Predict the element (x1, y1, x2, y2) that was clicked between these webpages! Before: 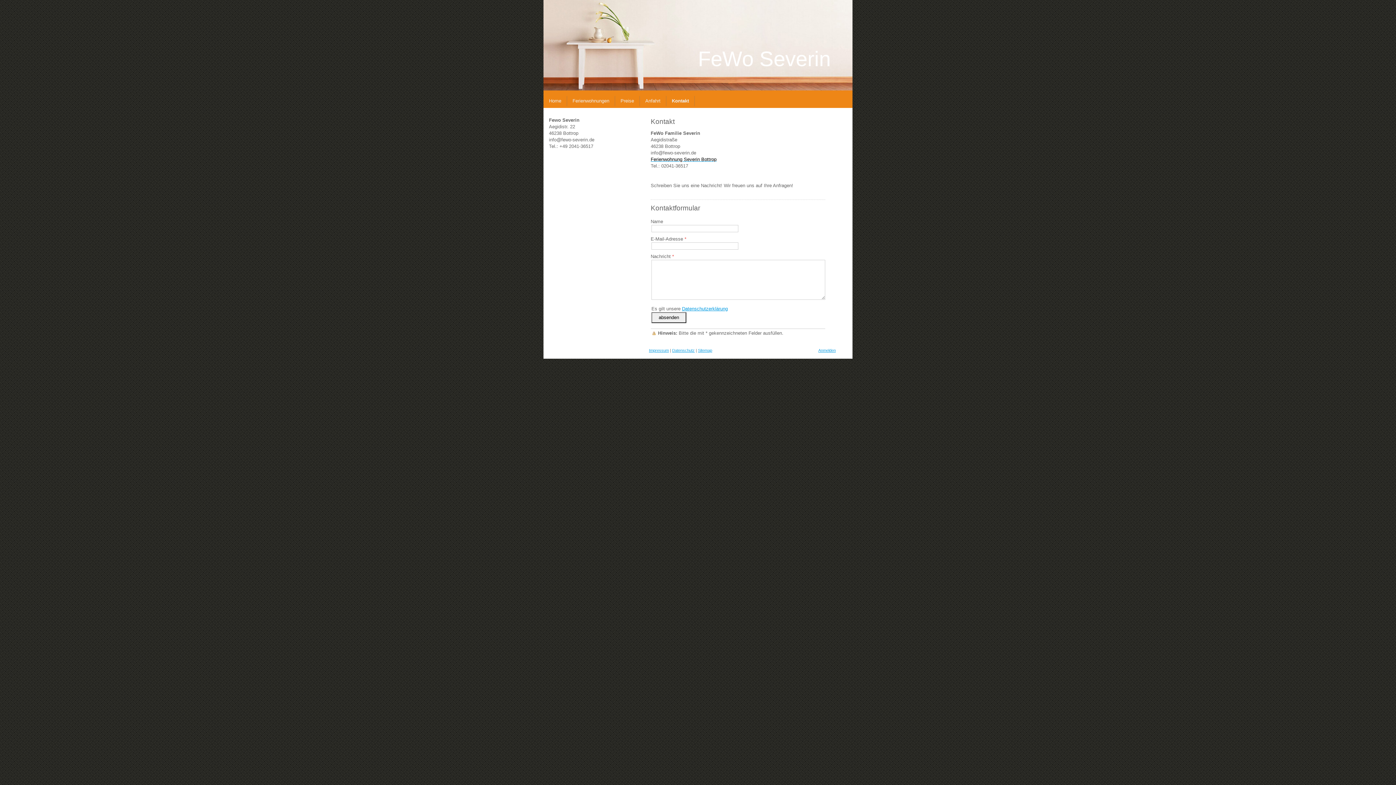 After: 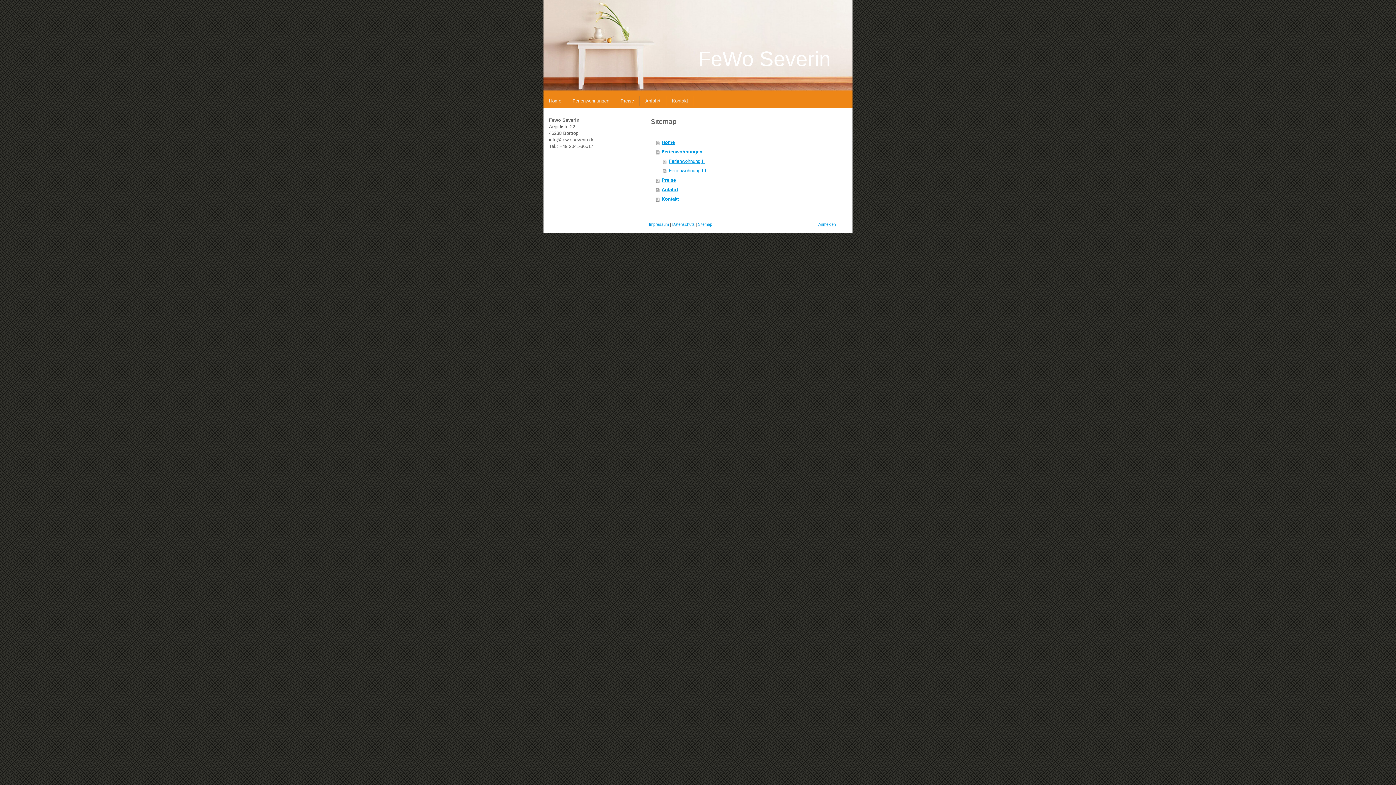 Action: bbox: (698, 348, 712, 352) label: Sitemap